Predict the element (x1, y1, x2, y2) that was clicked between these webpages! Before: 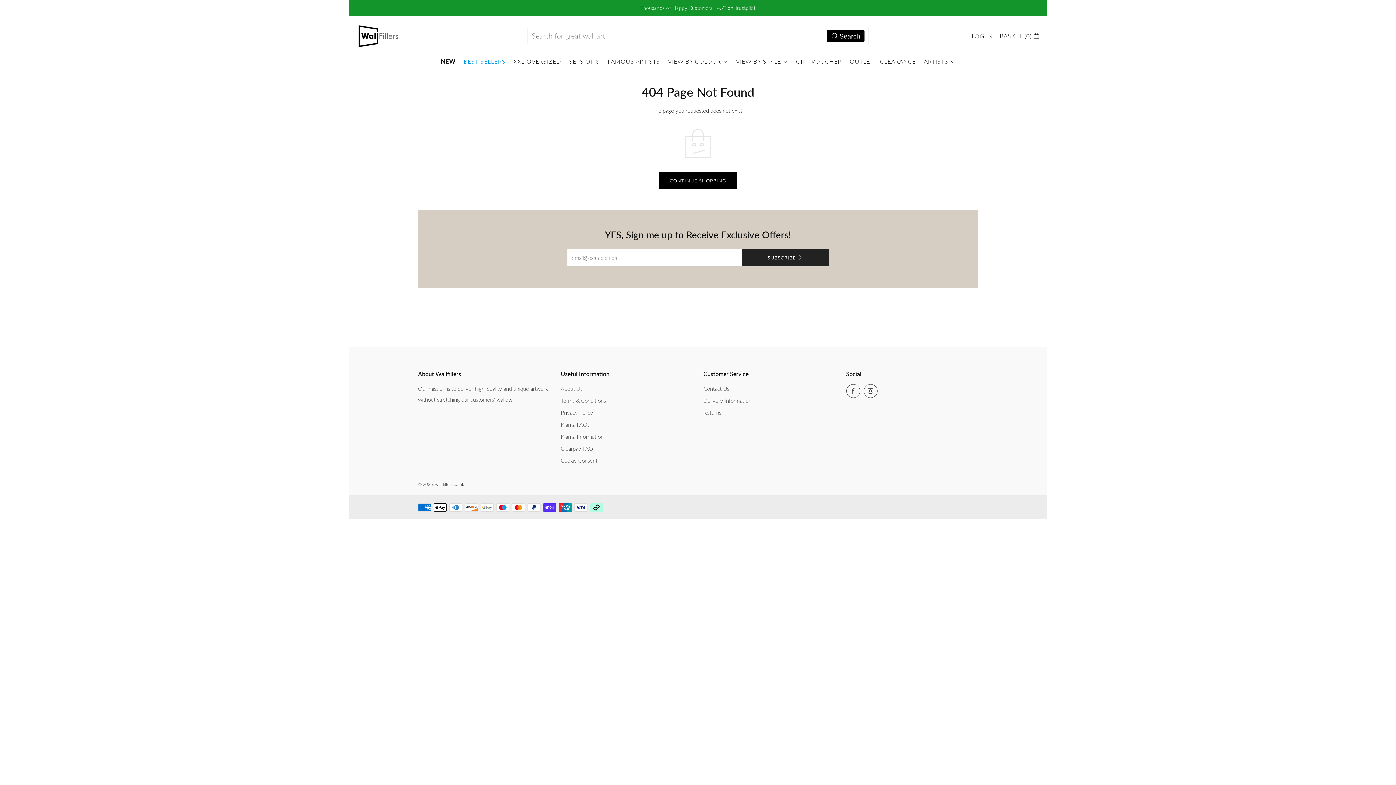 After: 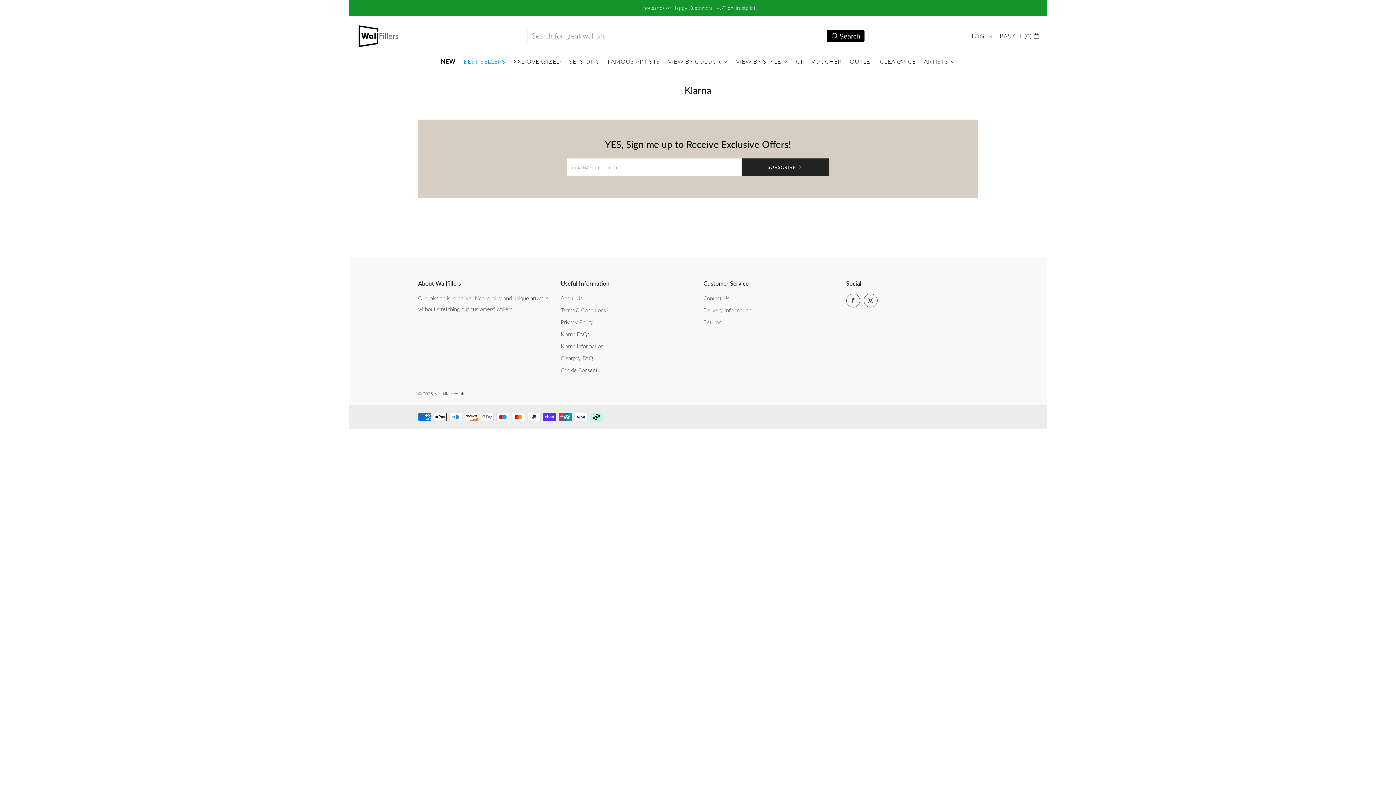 Action: bbox: (560, 433, 603, 440) label: Klarna Information